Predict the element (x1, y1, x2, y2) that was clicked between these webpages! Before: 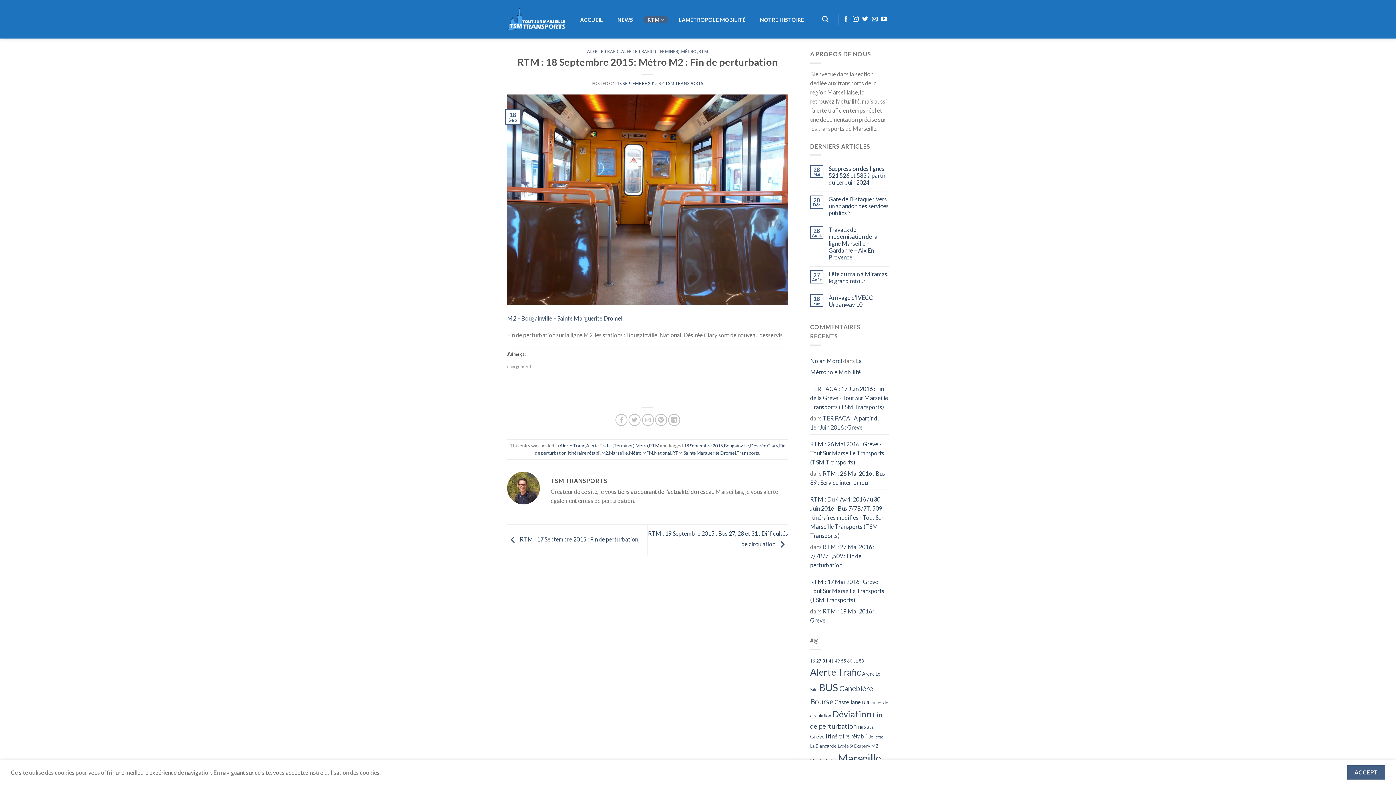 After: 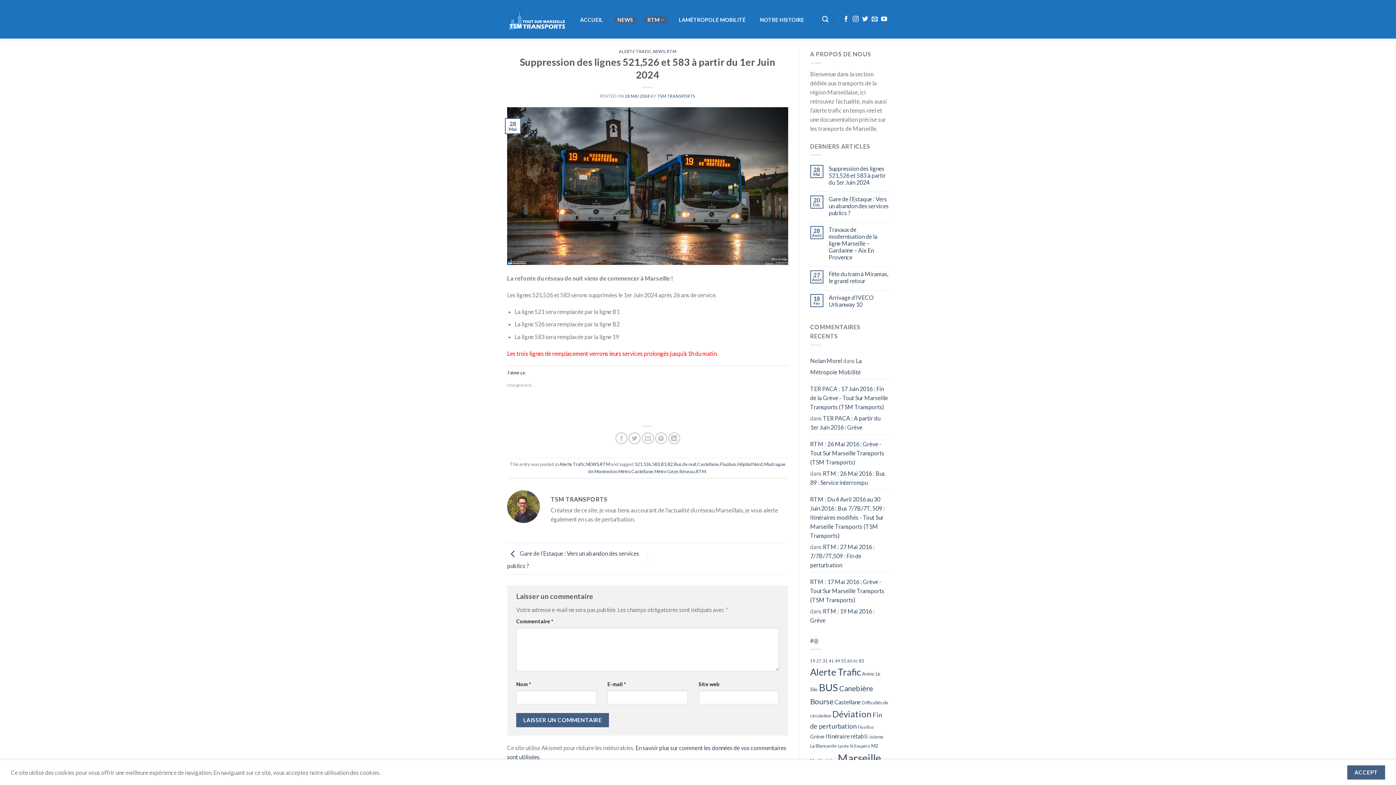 Action: bbox: (828, 165, 889, 185) label: Suppression des lignes 521,526 et 583 à partir du 1er Juin 2024